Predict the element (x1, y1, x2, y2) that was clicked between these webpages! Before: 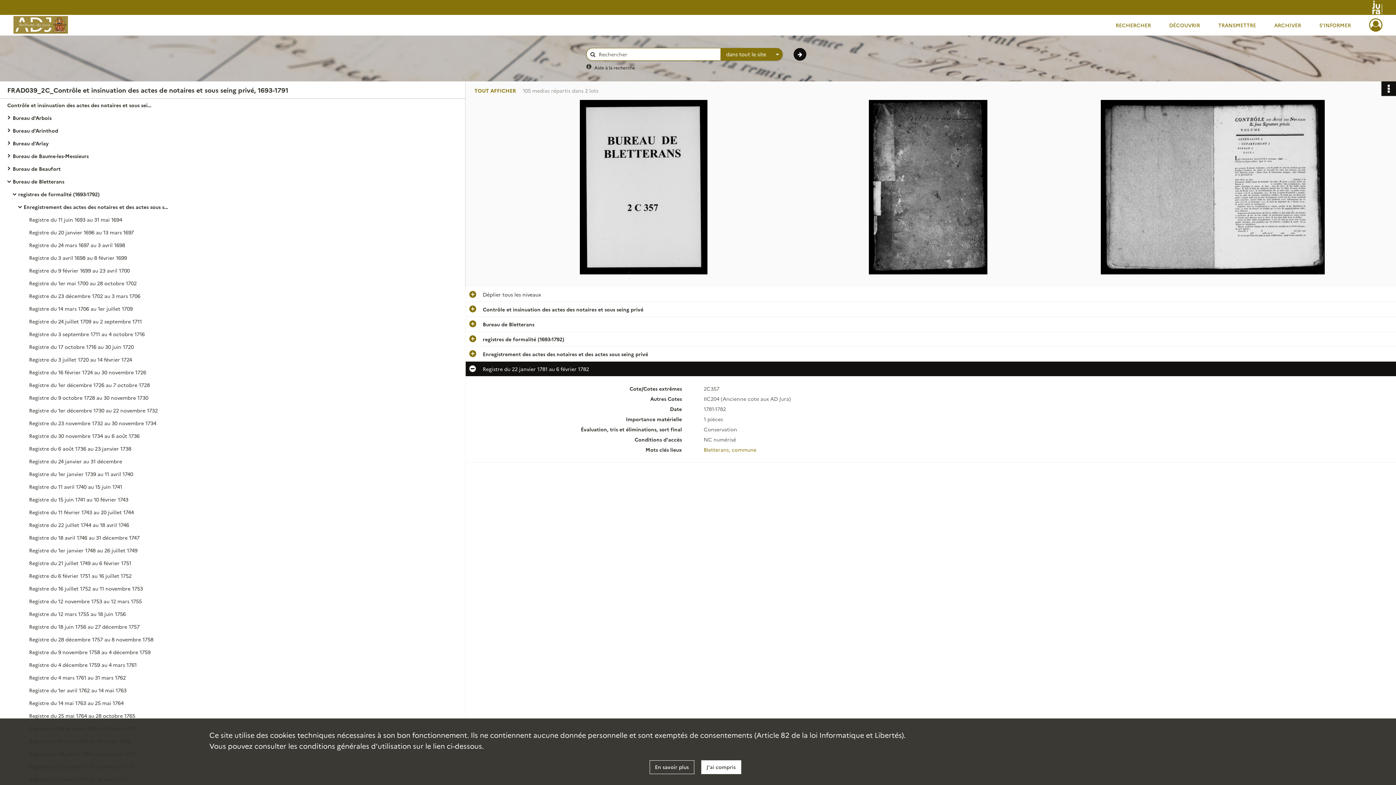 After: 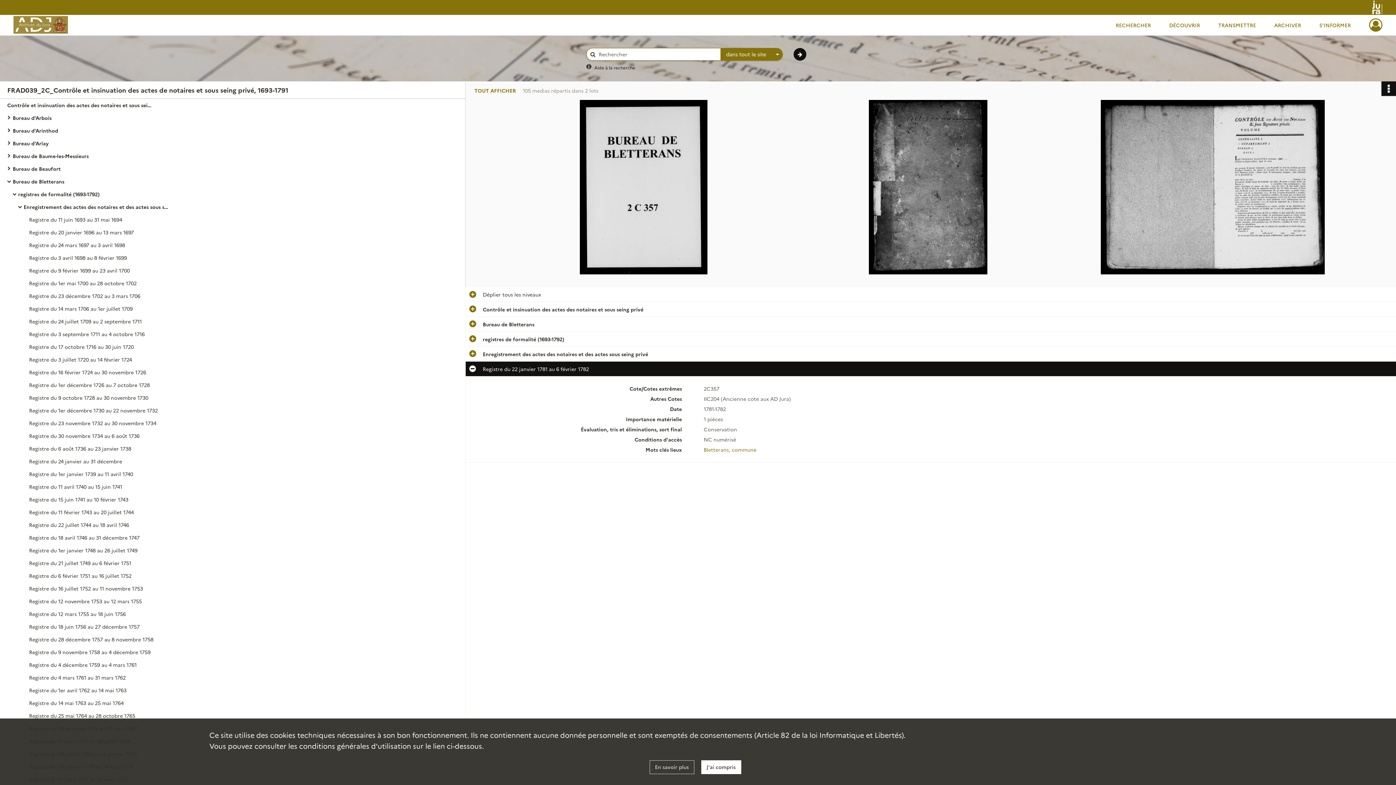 Action: bbox: (649, 760, 694, 774) label: En savoir plus